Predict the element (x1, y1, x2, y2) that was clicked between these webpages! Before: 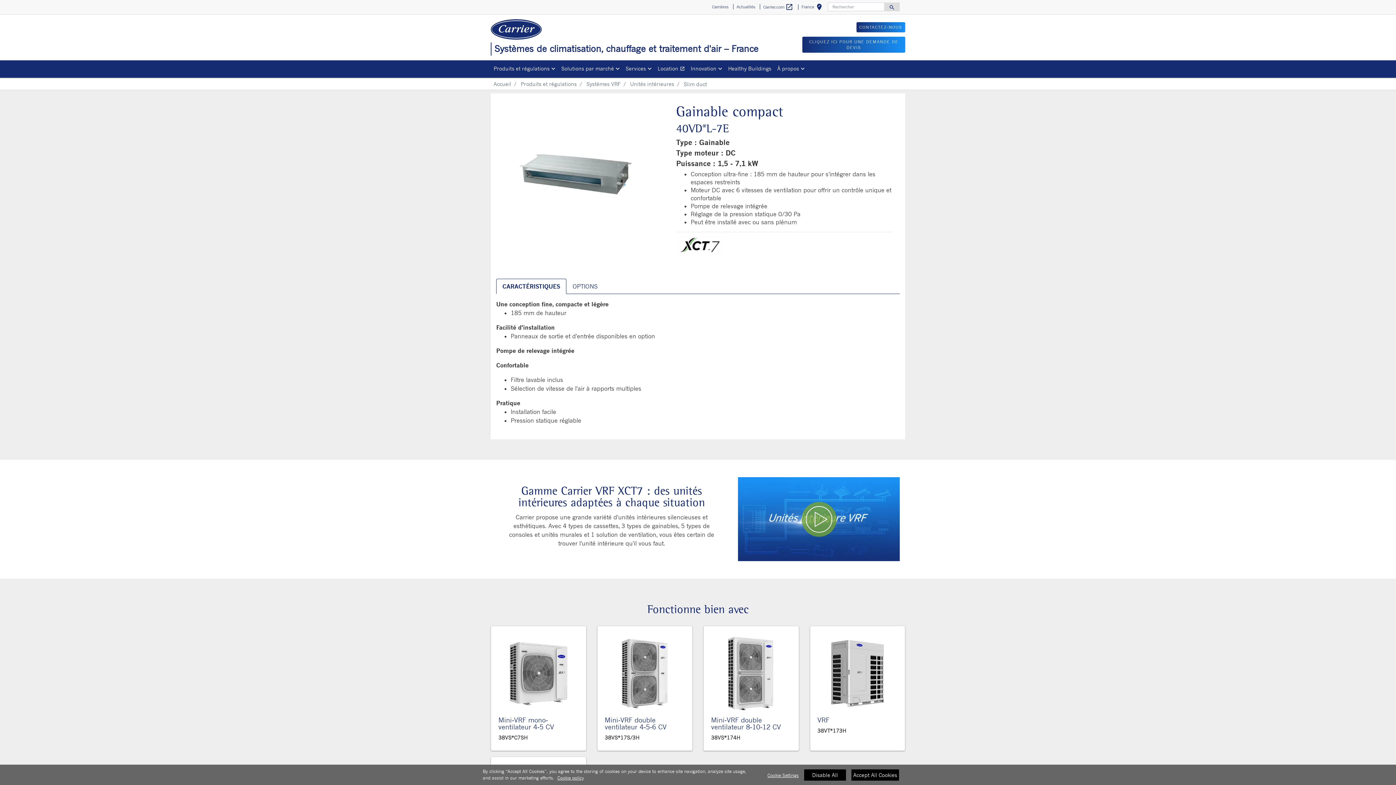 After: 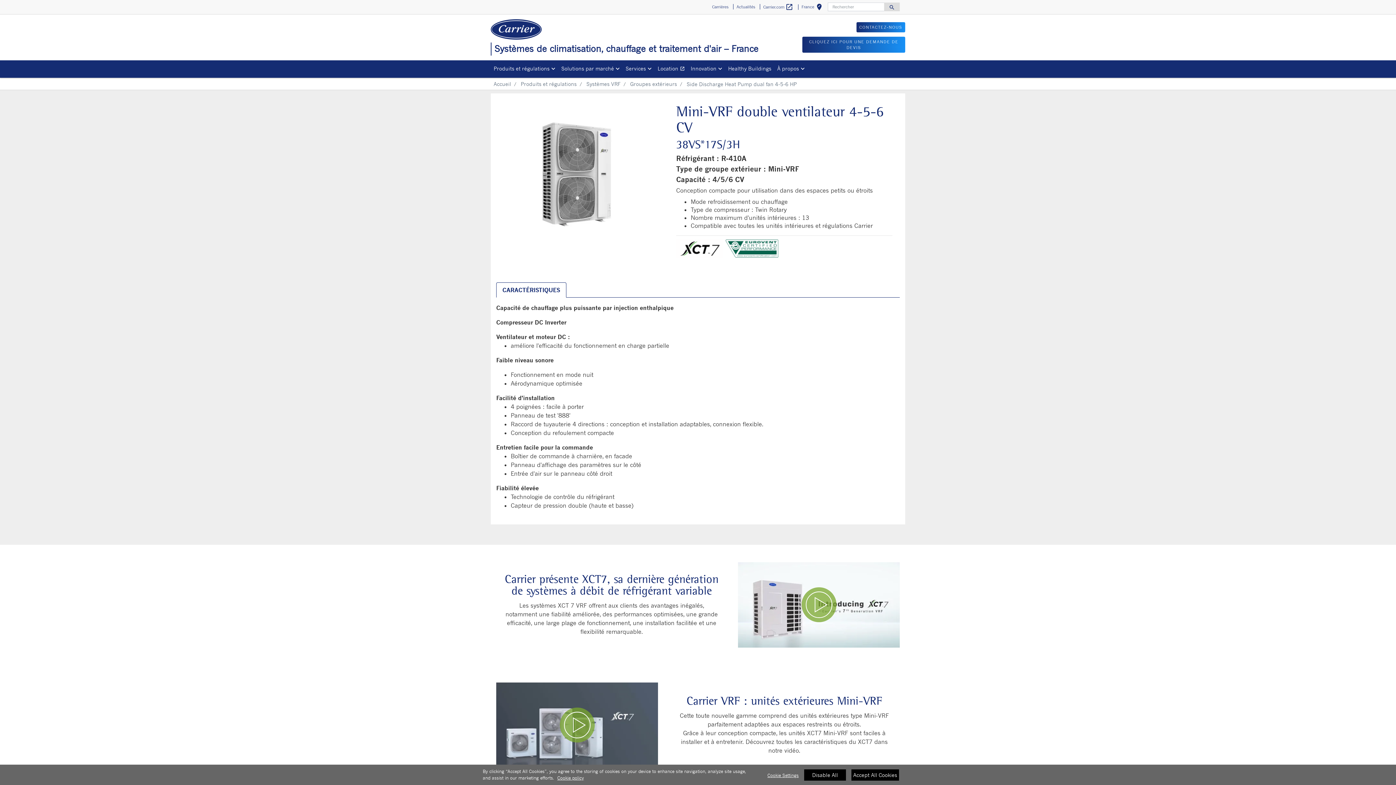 Action: label: Mini-VRF double ventilateur 4-5-6 CV
38VS*17S/3H bbox: (604, 633, 685, 740)